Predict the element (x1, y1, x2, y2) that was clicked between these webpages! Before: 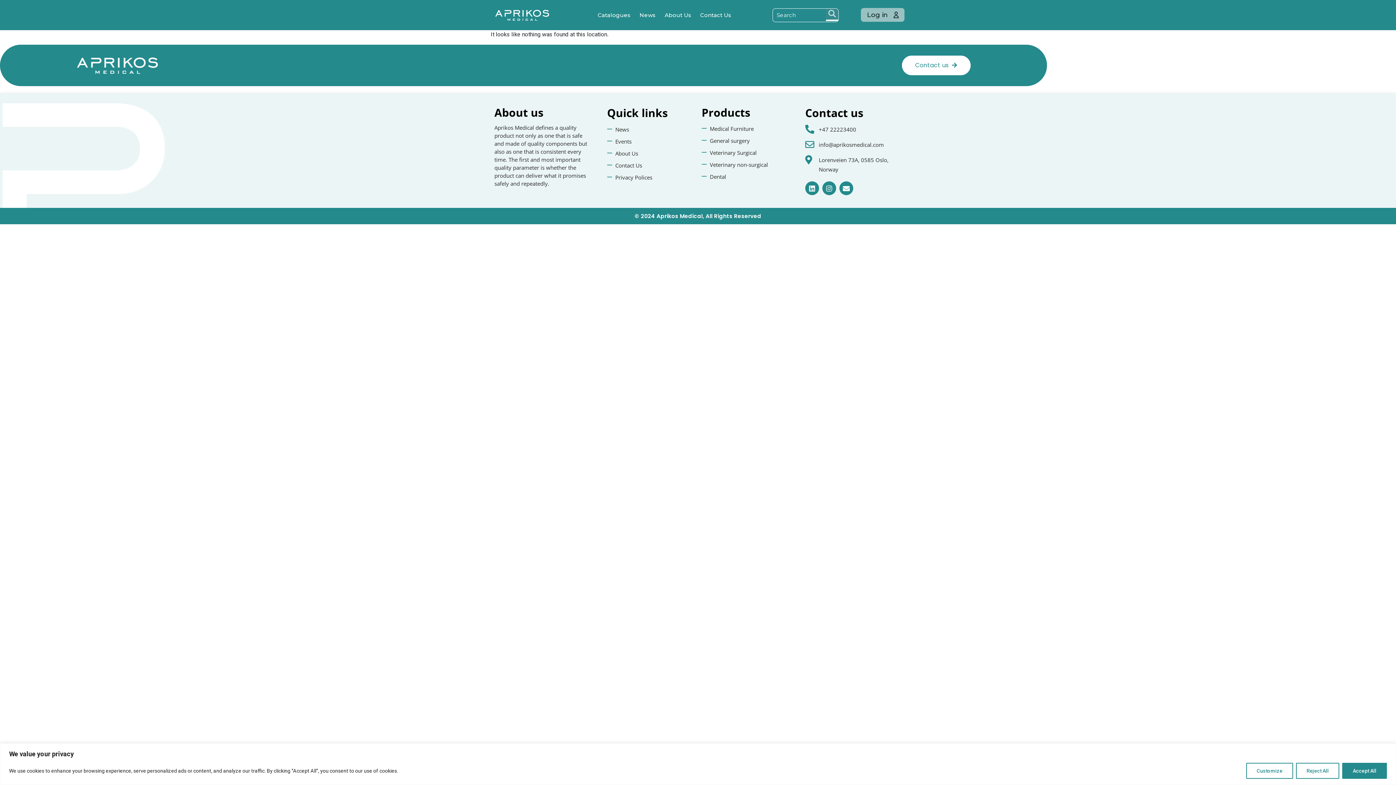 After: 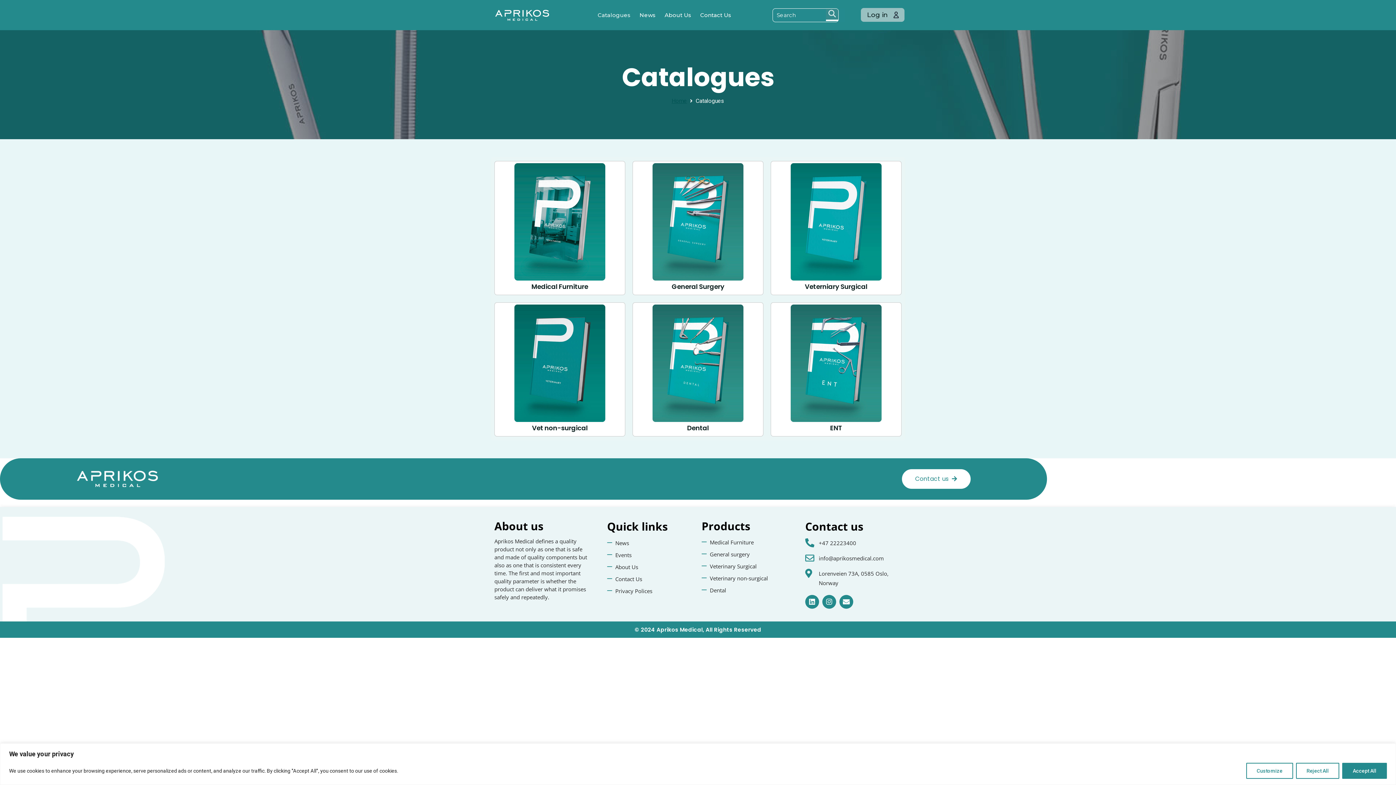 Action: bbox: (596, 9, 632, 20) label: Catalogues